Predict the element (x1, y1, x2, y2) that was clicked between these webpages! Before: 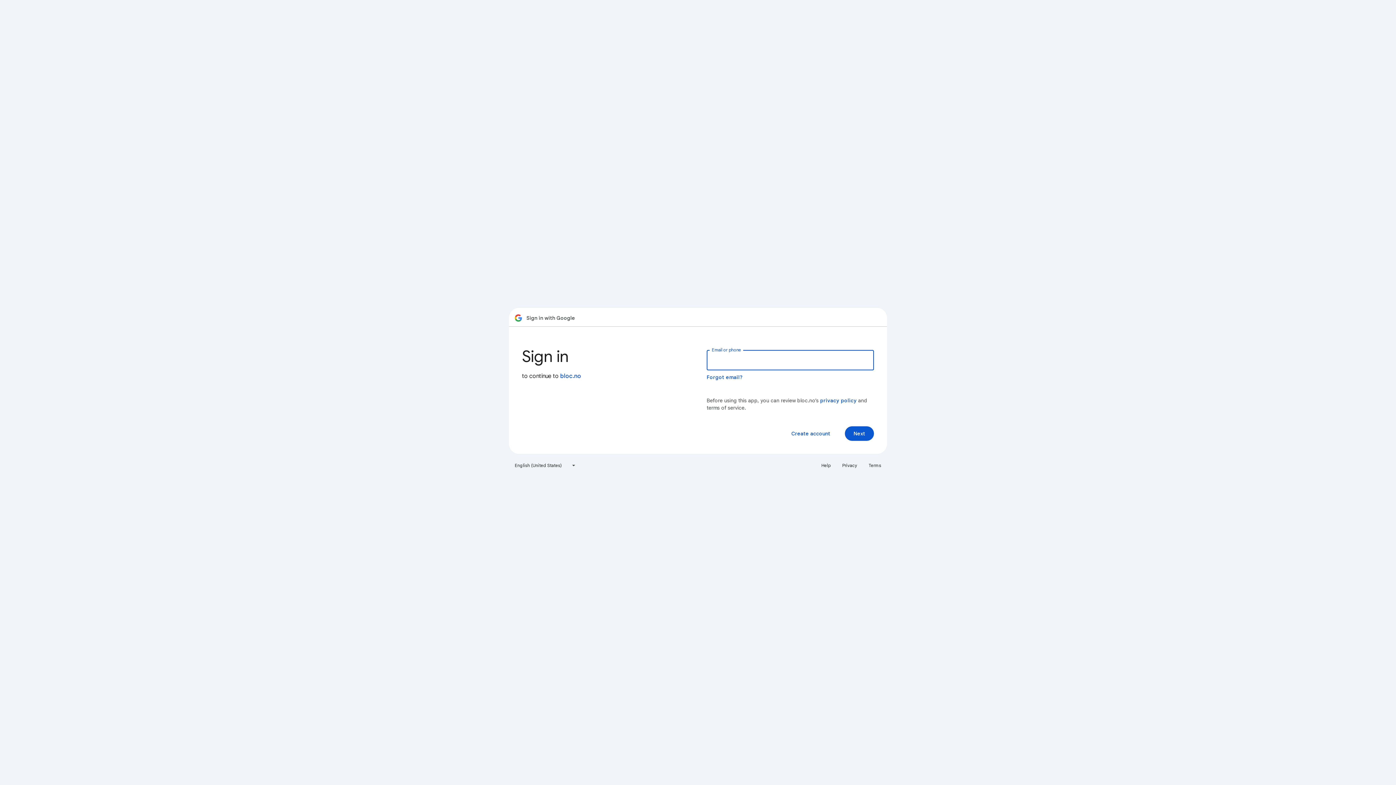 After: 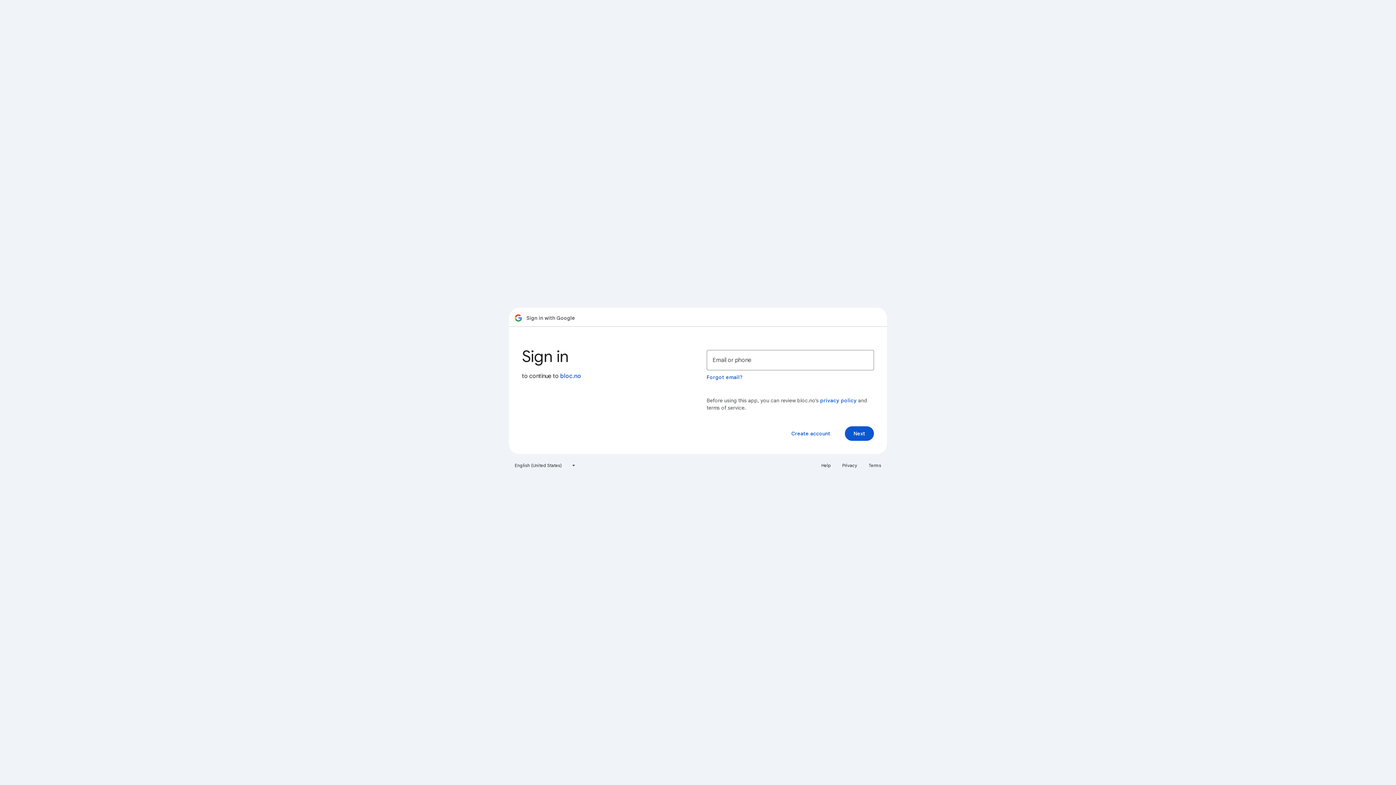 Action: label: Terms bbox: (864, 460, 885, 471)